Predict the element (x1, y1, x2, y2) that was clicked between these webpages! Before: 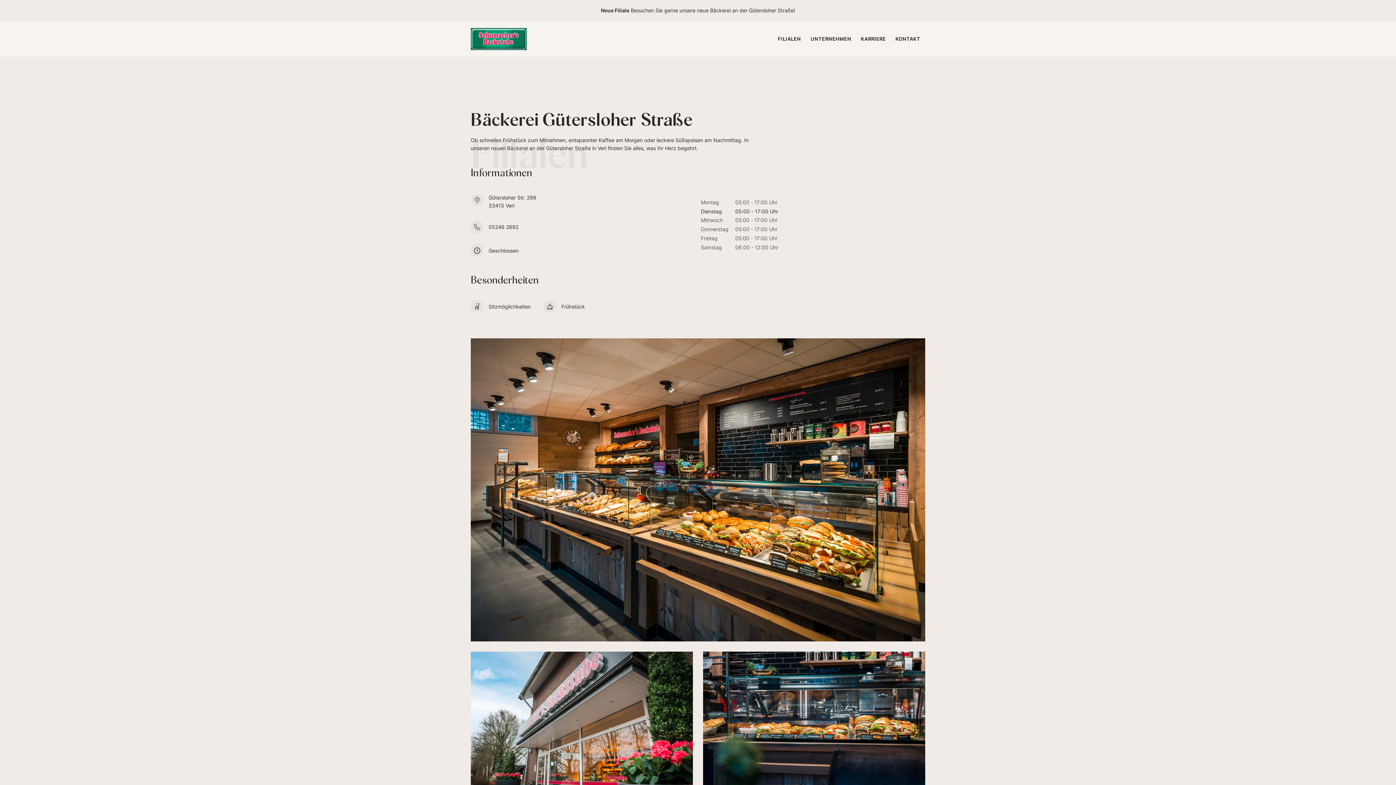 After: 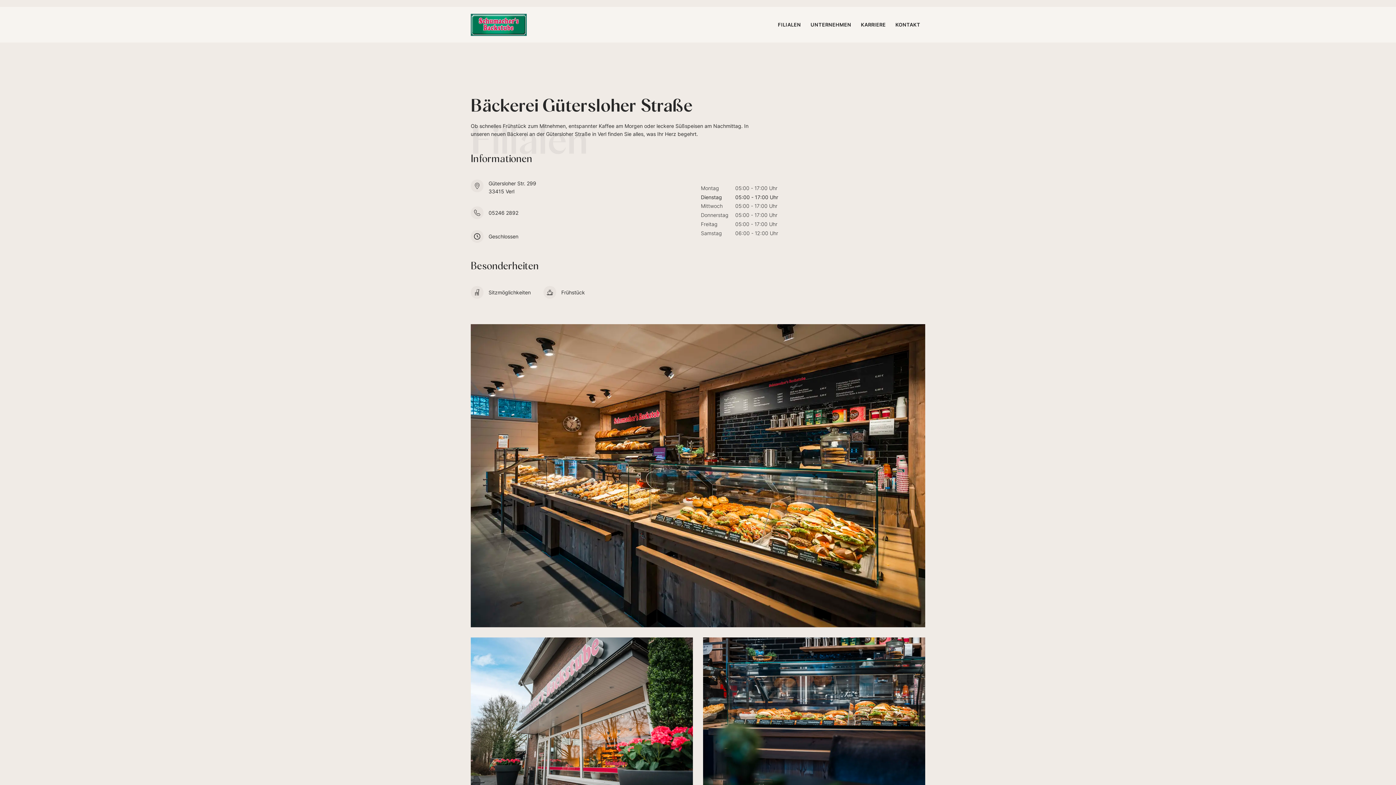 Action: bbox: (470, 651, 693, 799) label: open lightbox